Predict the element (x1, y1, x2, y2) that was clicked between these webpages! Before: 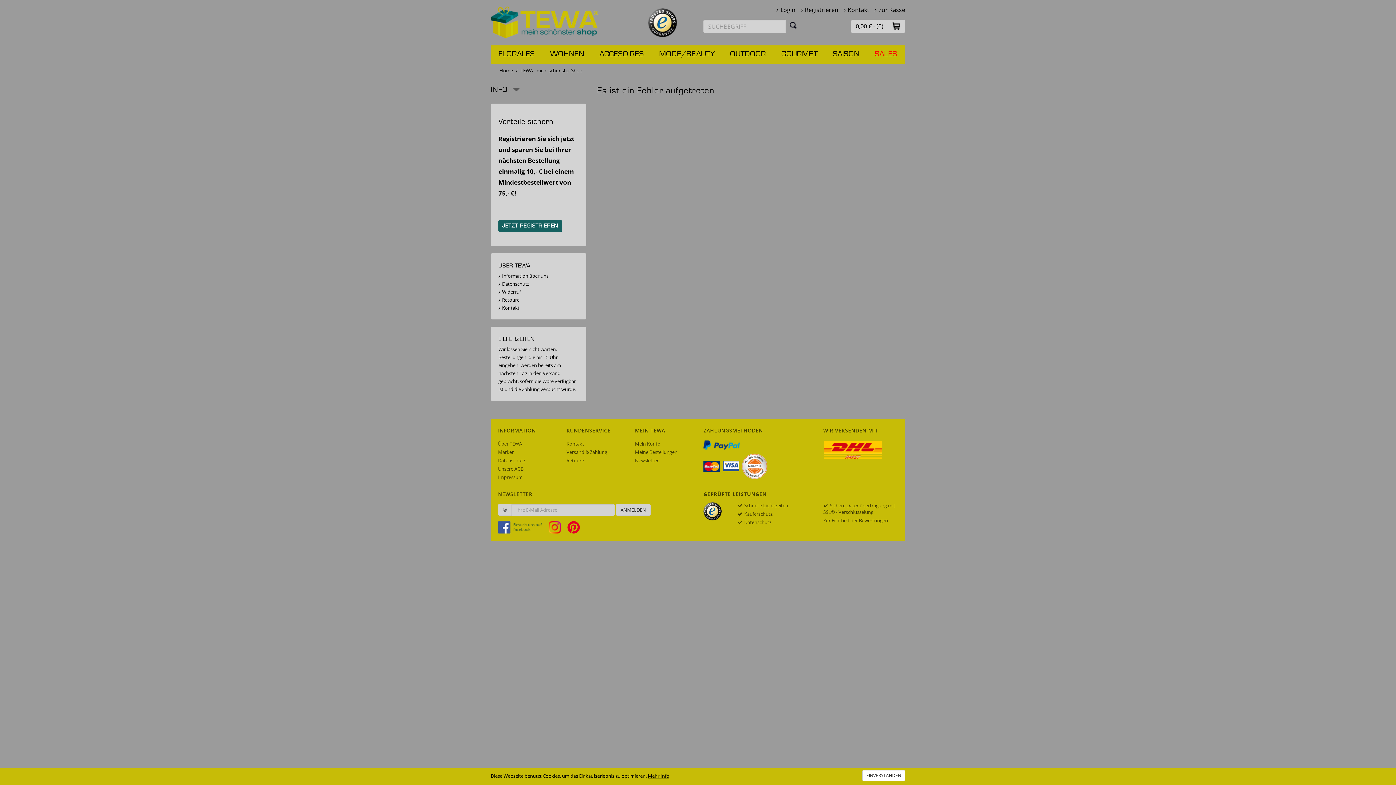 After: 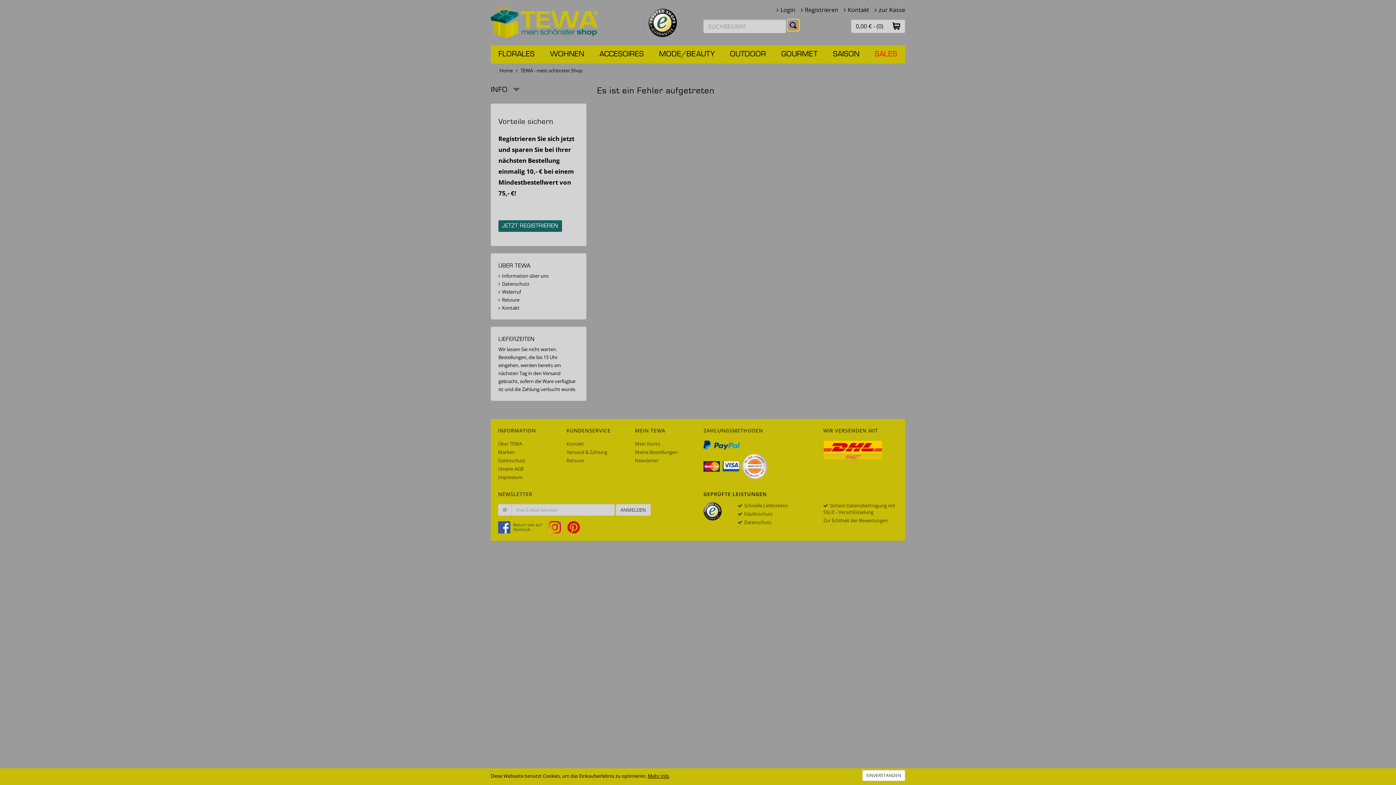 Action: bbox: (788, 19, 798, 30)